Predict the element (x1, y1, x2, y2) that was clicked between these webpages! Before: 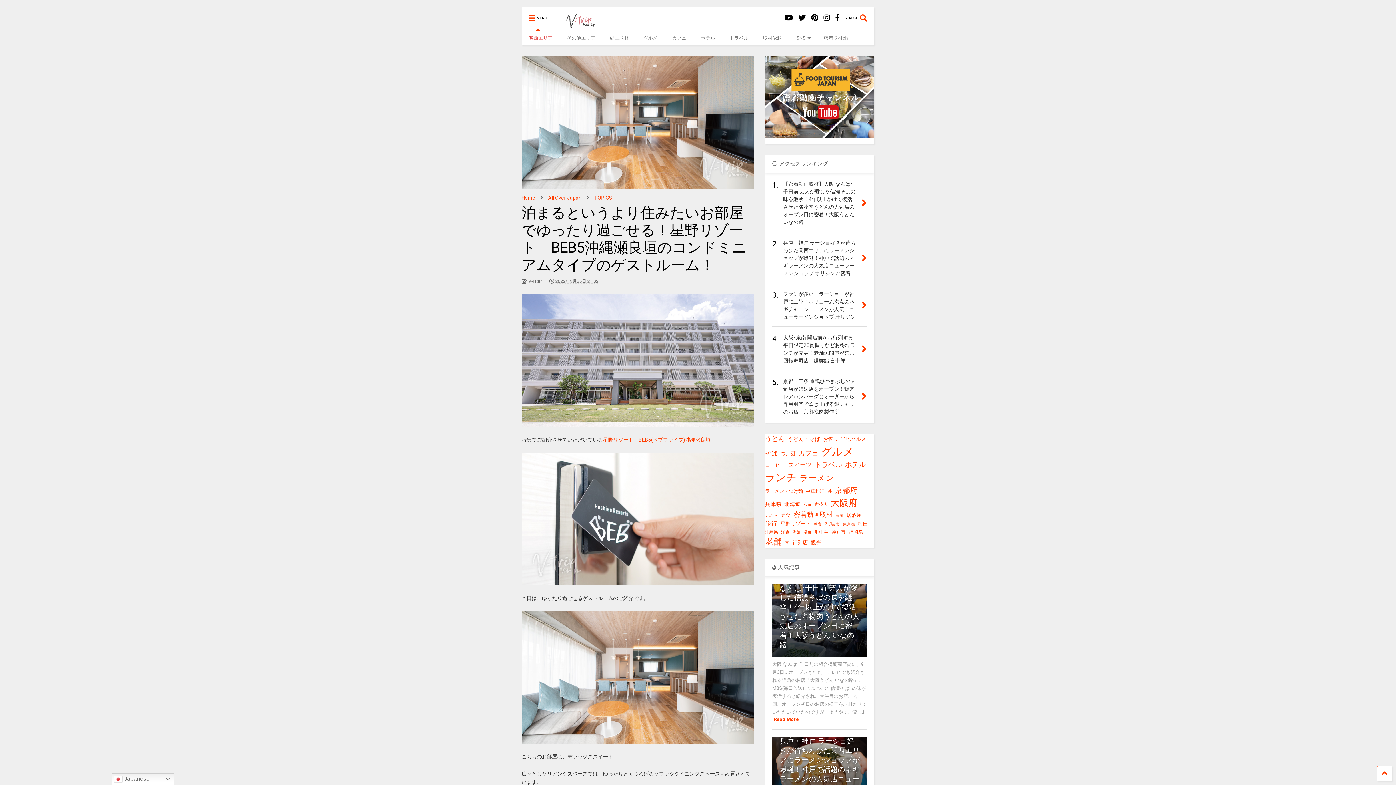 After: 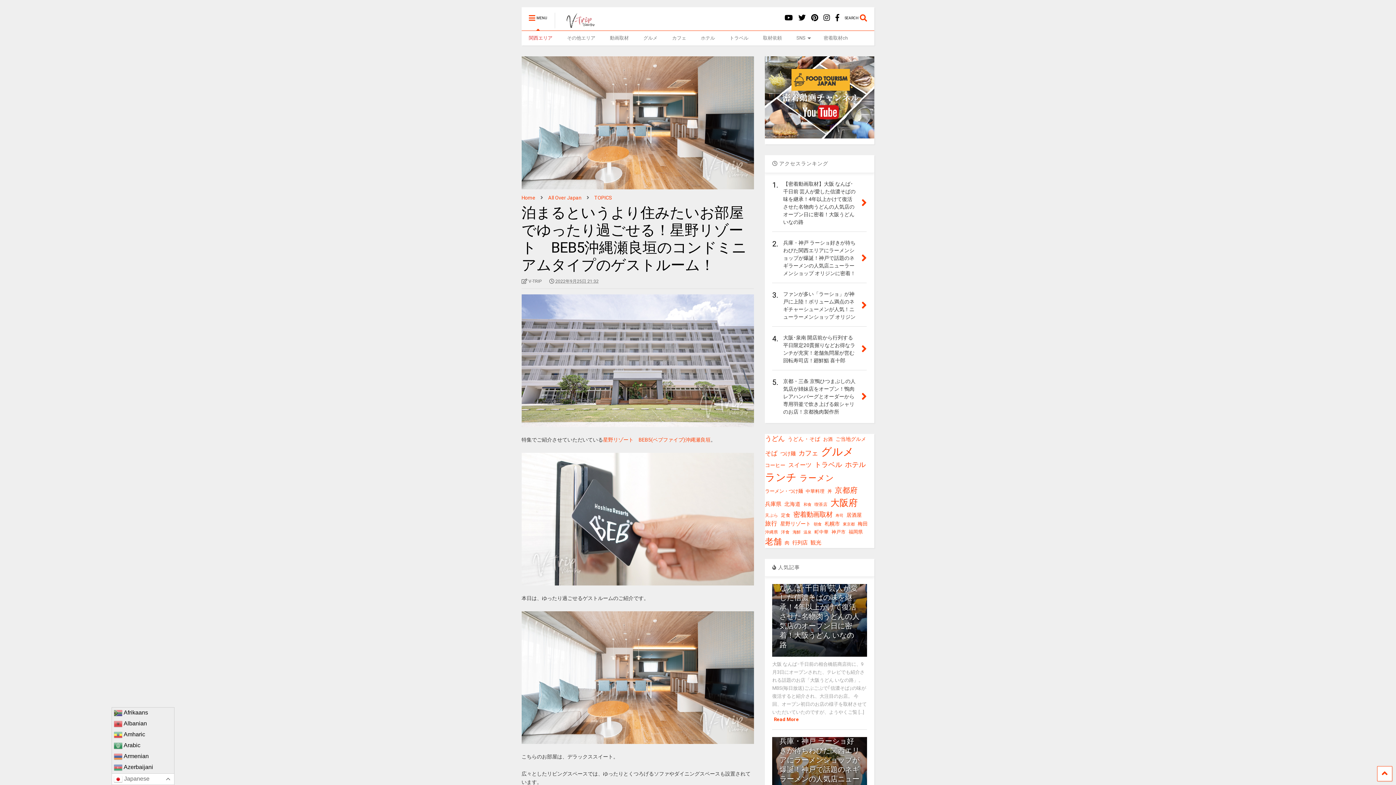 Action: bbox: (111, 773, 174, 785) label:  Japanese